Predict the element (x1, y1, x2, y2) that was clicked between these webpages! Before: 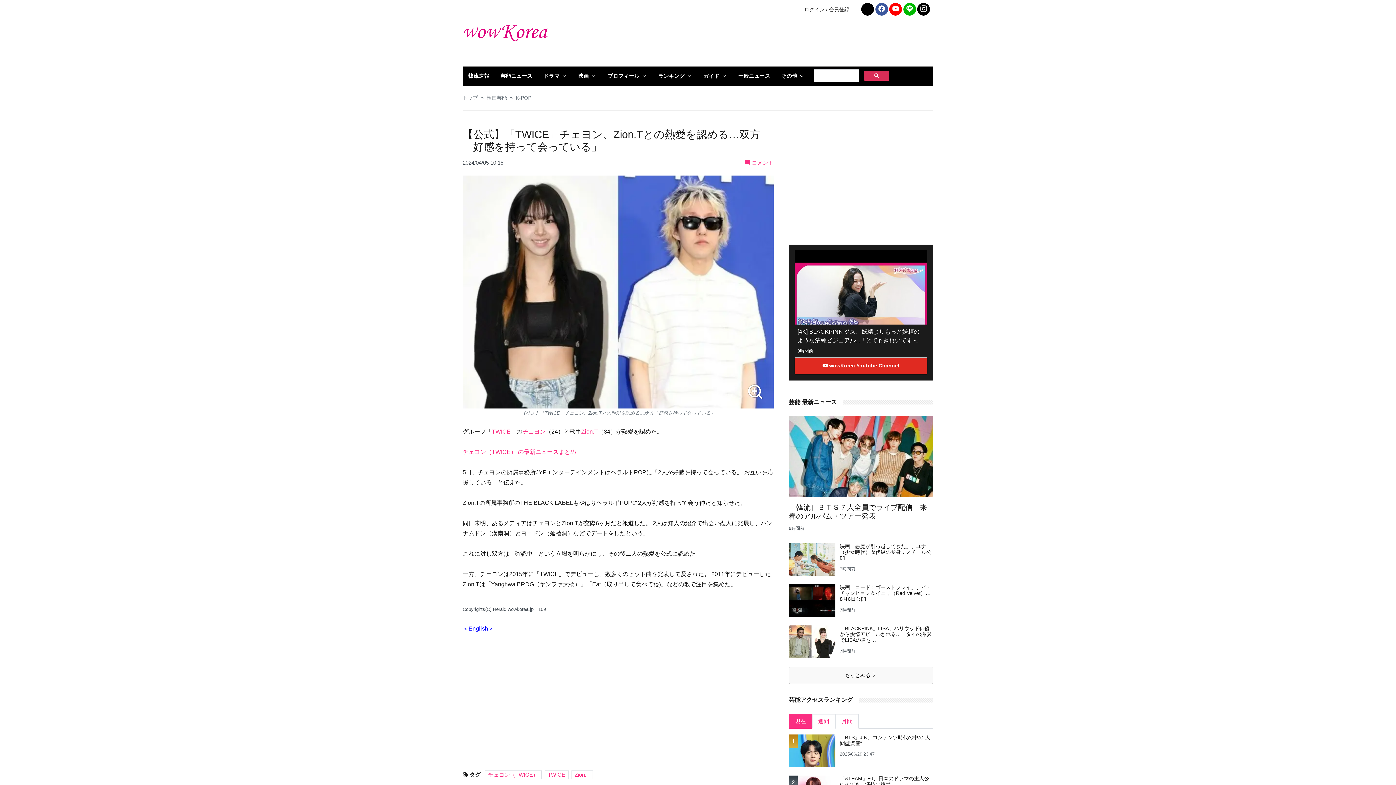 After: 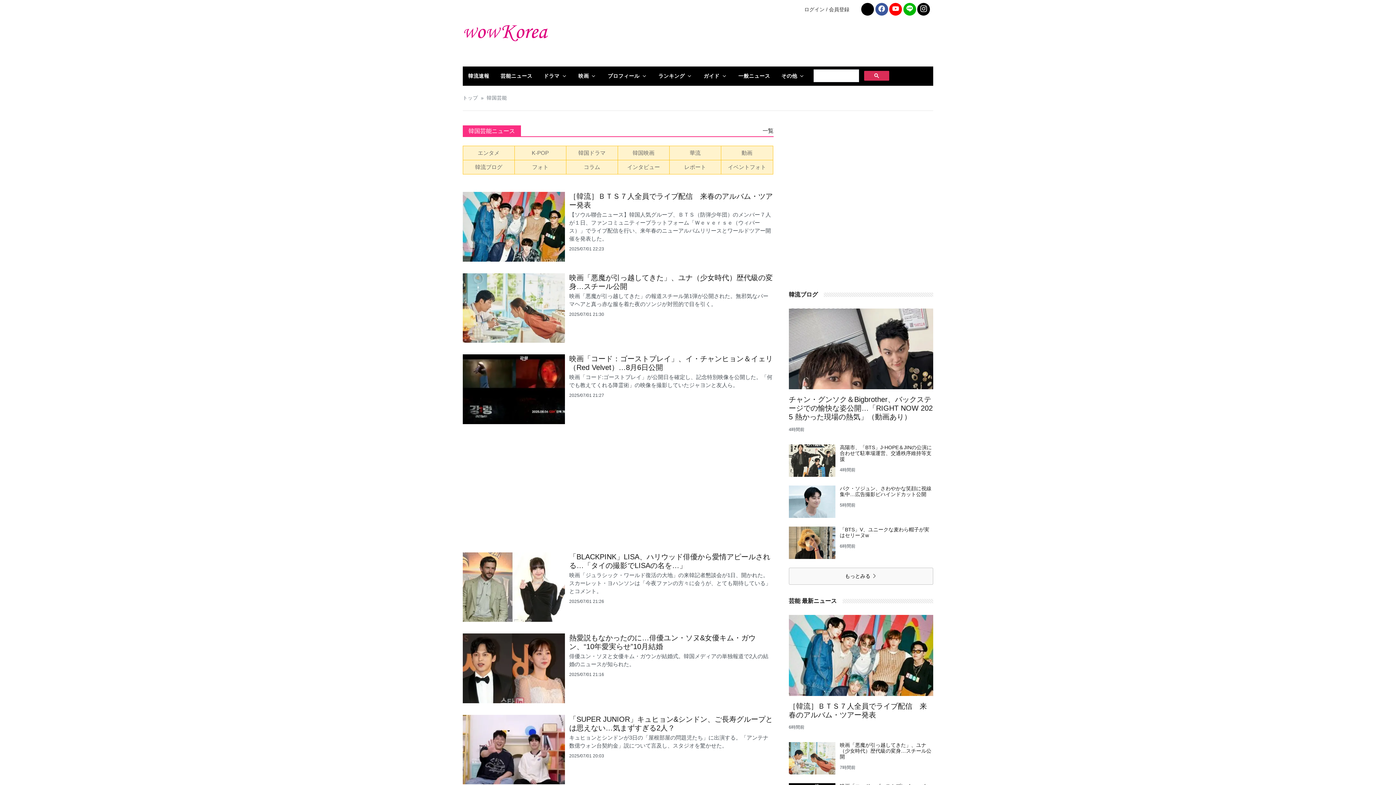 Action: label: もっとみる  bbox: (788, 667, 933, 684)